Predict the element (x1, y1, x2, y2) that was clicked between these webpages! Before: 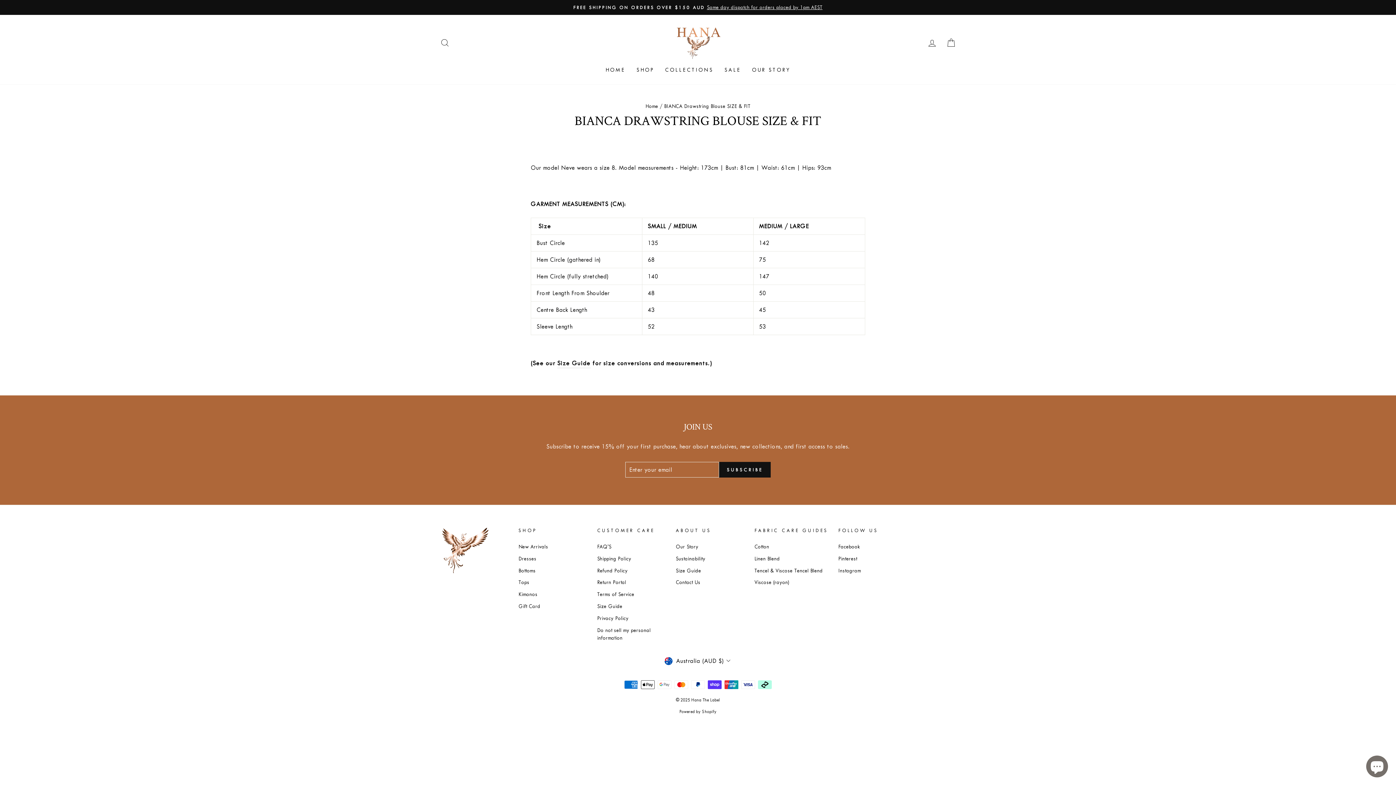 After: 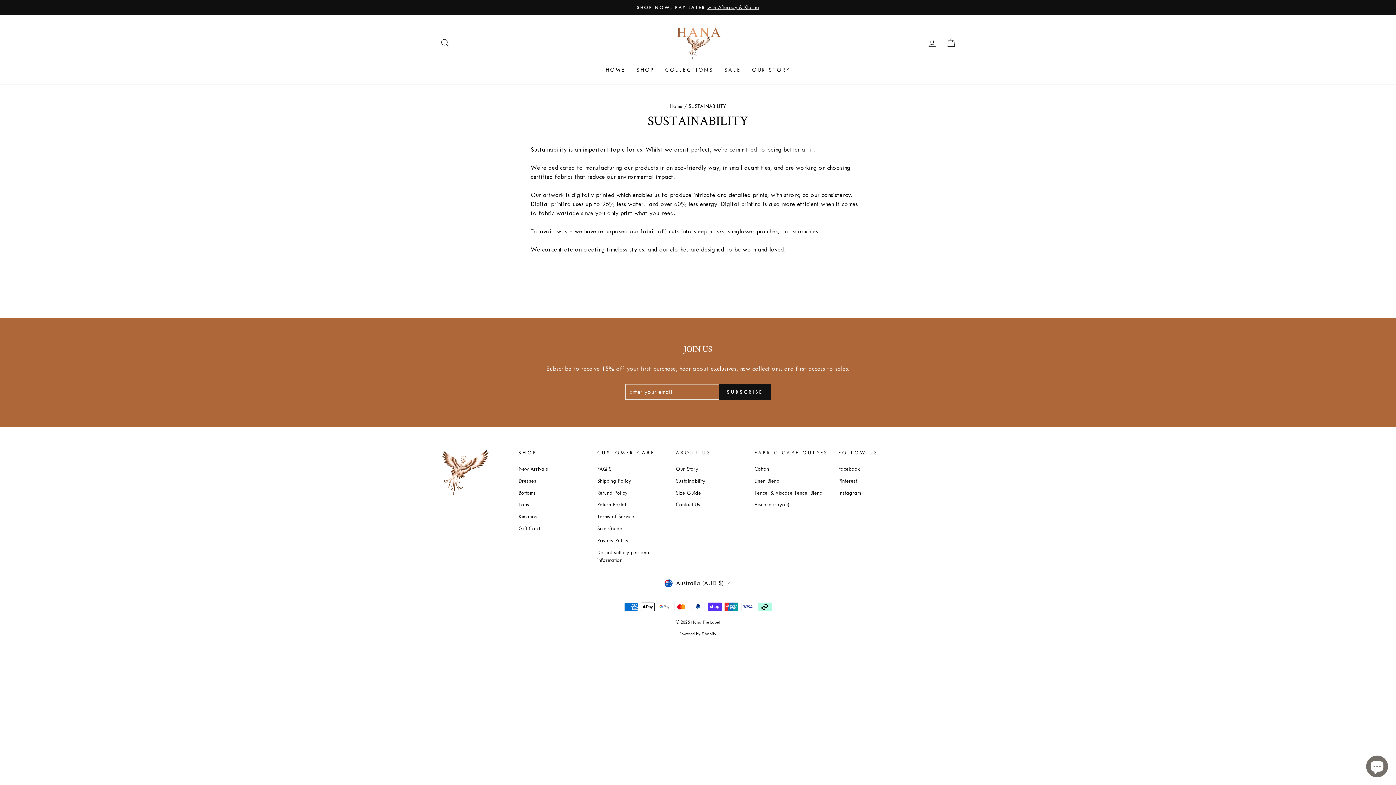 Action: label: Sustainability bbox: (675, 553, 705, 564)